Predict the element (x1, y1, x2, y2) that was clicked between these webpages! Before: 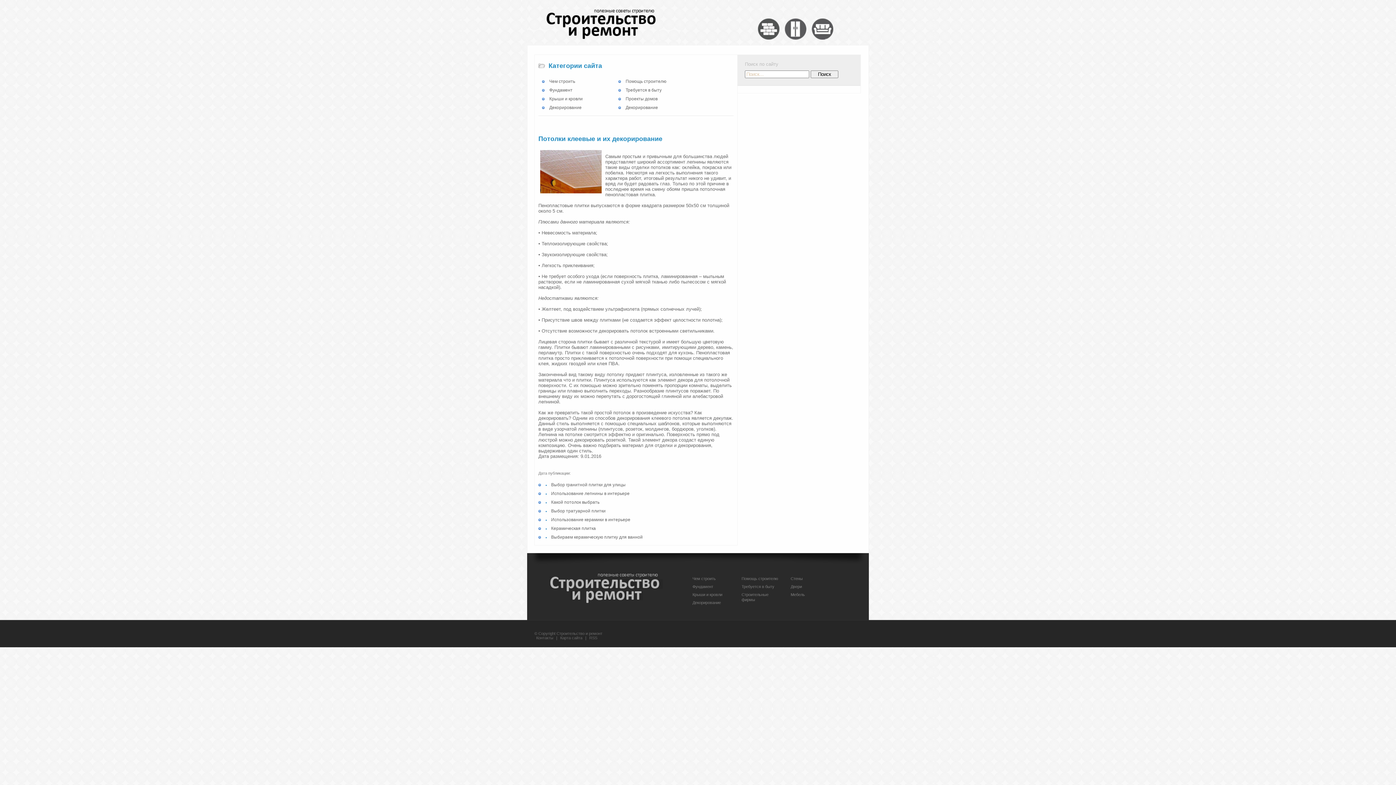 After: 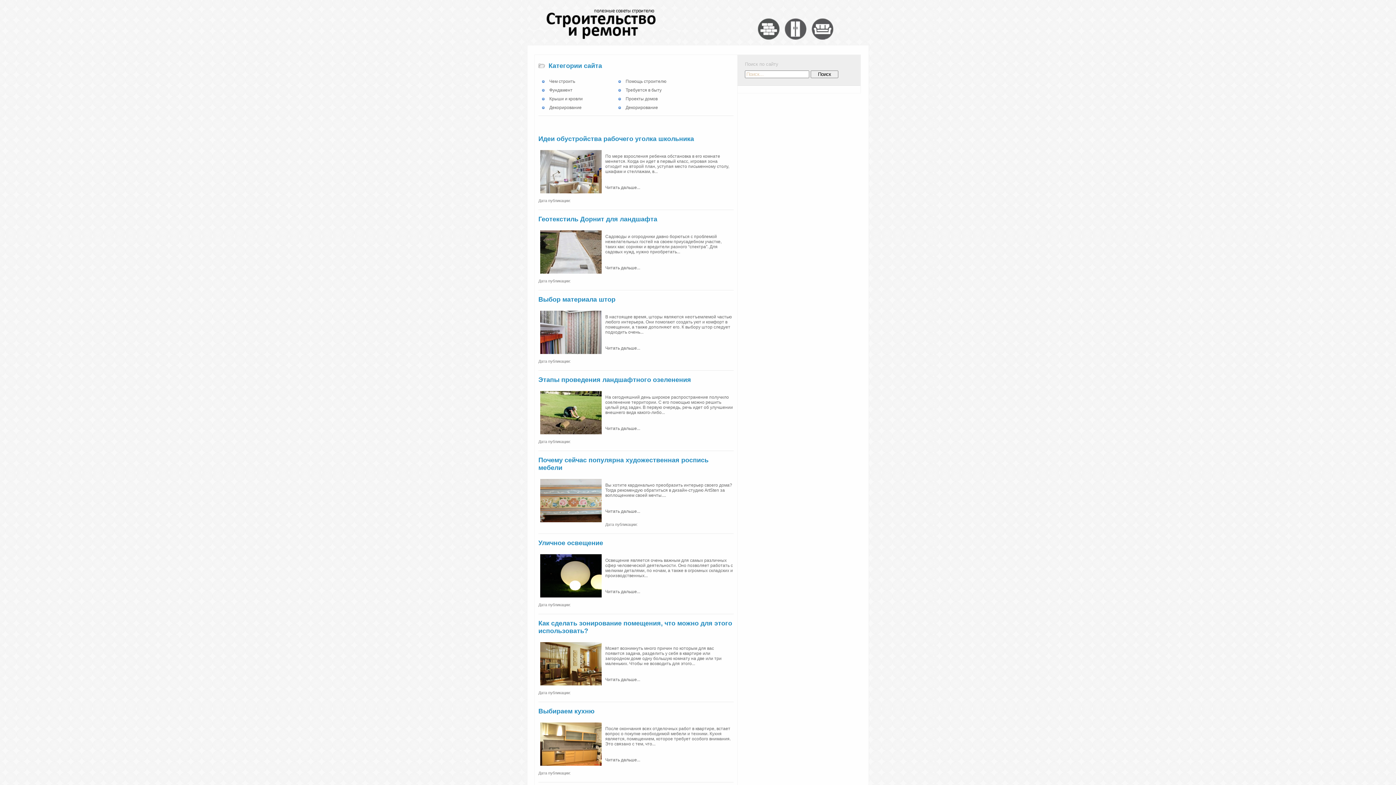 Action: label: Декорирование bbox: (625, 105, 658, 110)